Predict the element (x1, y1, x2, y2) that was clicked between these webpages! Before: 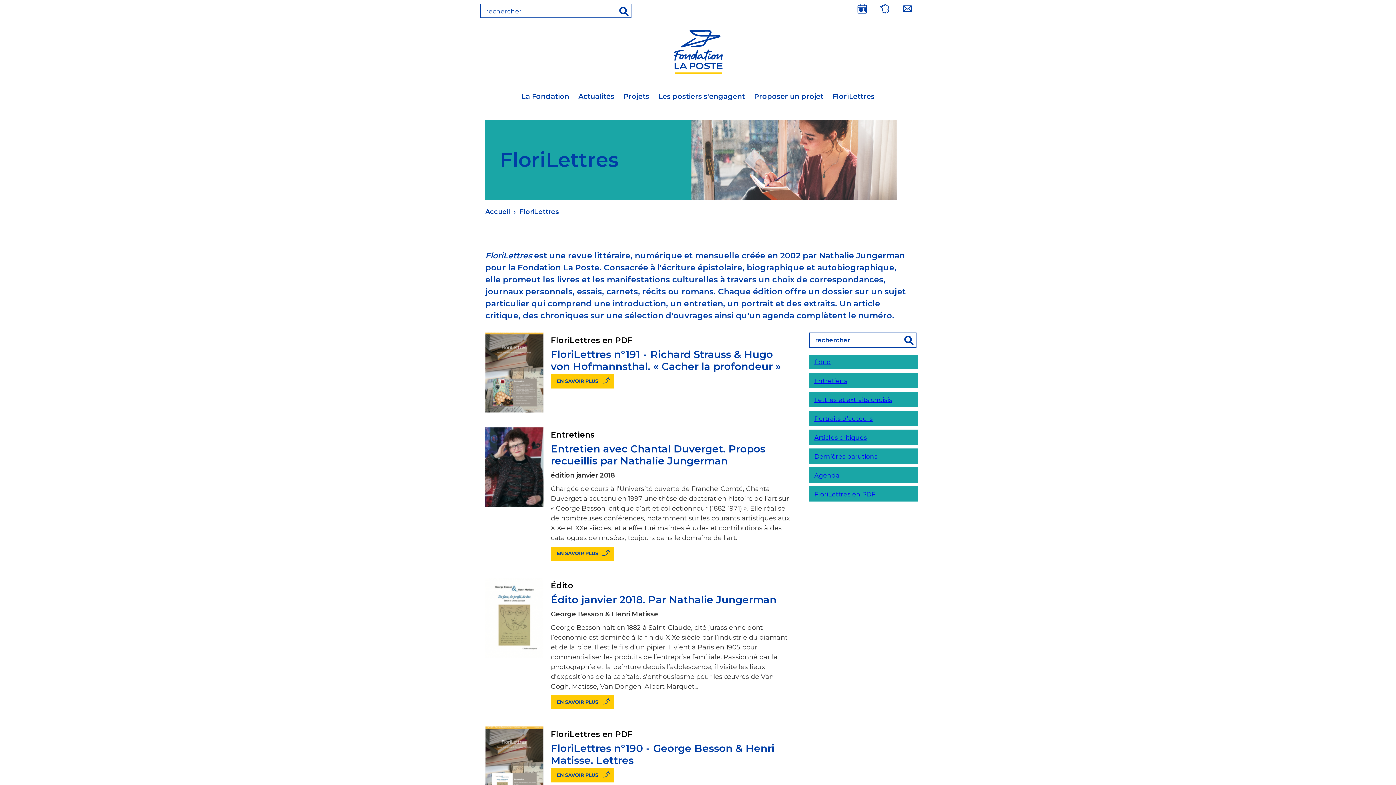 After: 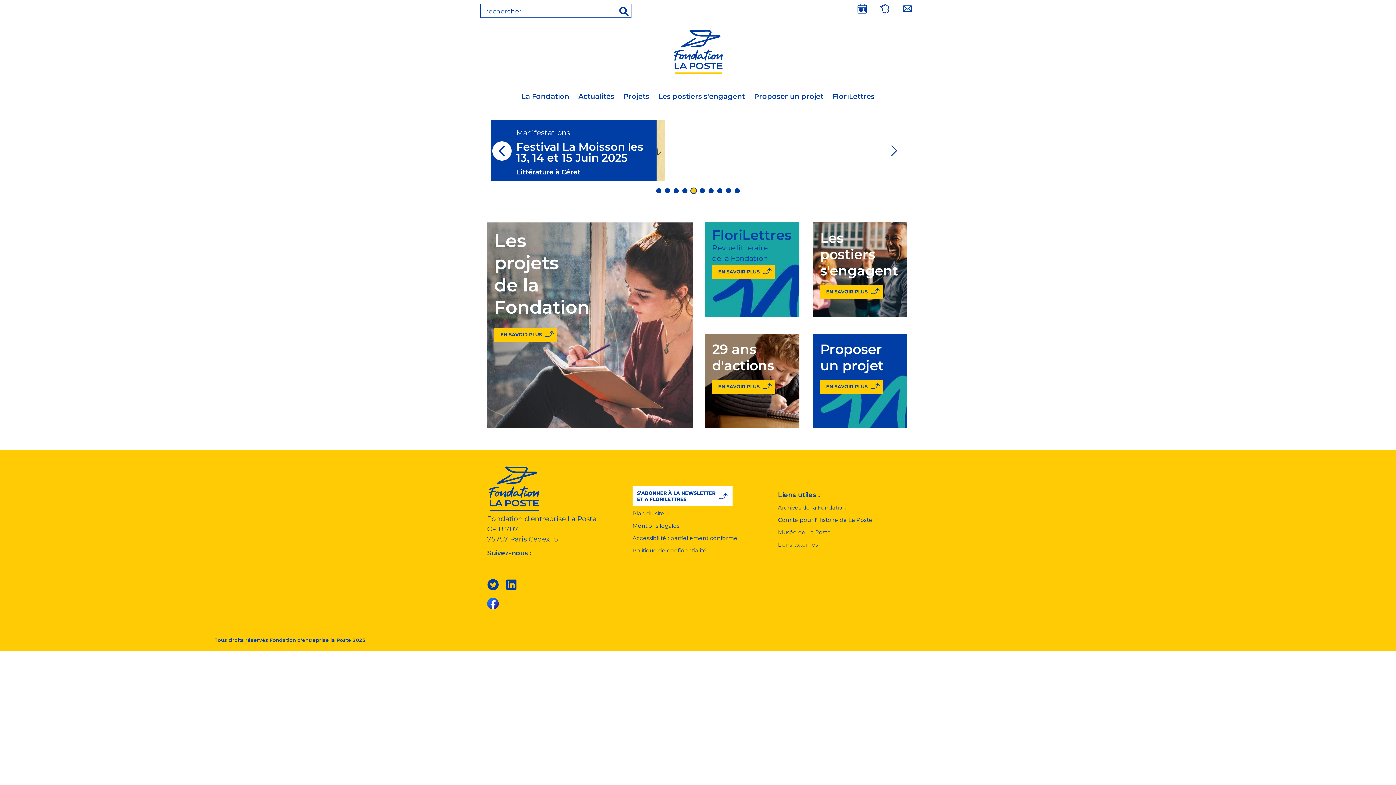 Action: bbox: (670, 47, 725, 54)